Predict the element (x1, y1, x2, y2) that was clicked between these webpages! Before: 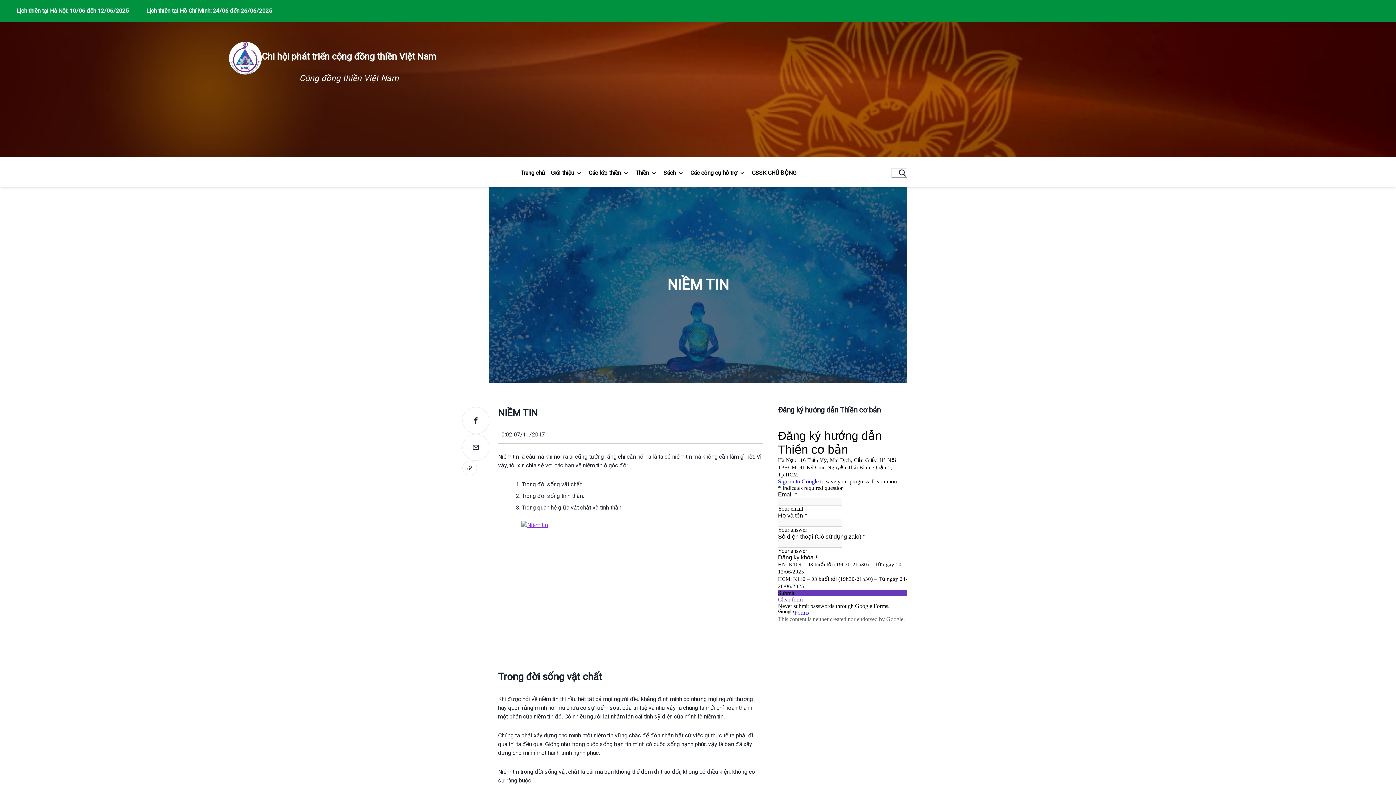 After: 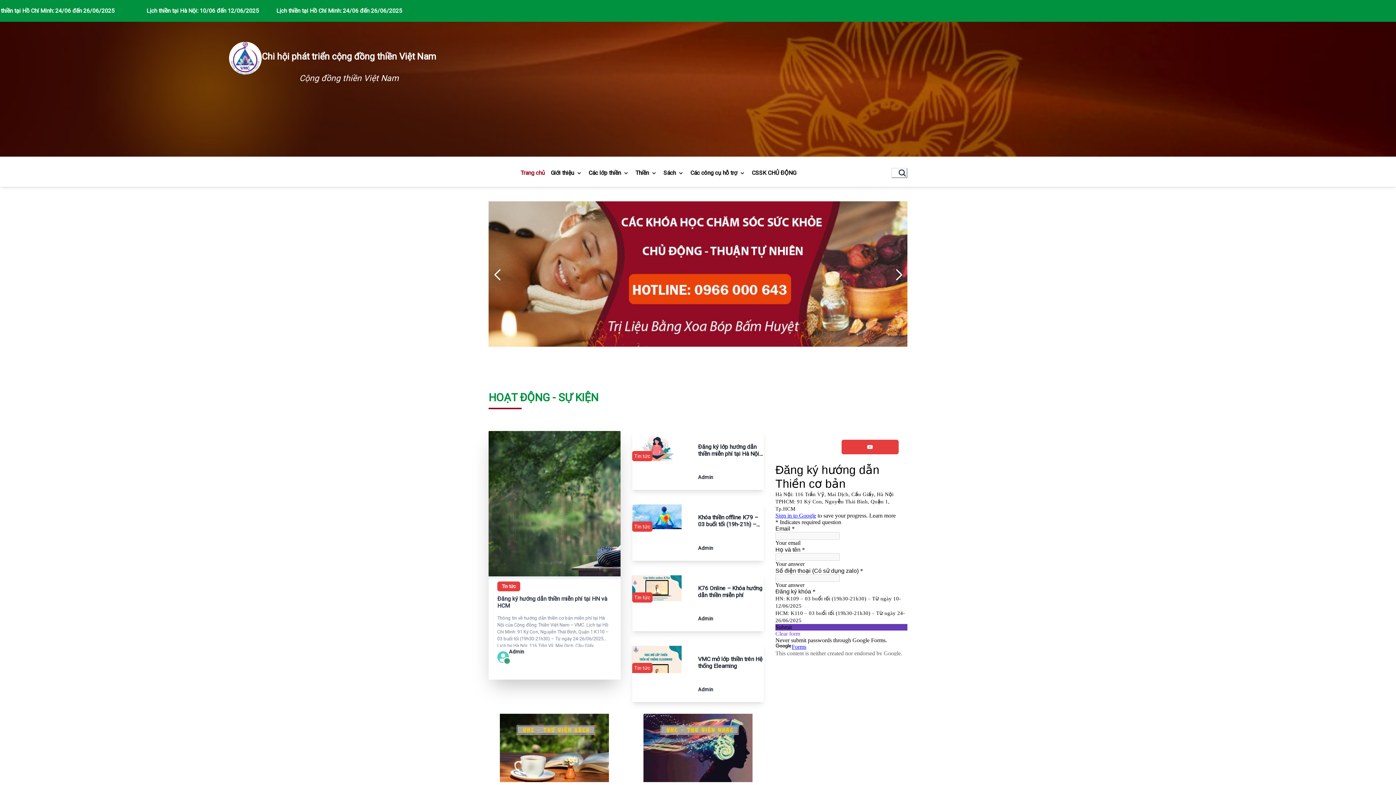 Action: label: Trang chủ bbox: (517, 165, 548, 180)